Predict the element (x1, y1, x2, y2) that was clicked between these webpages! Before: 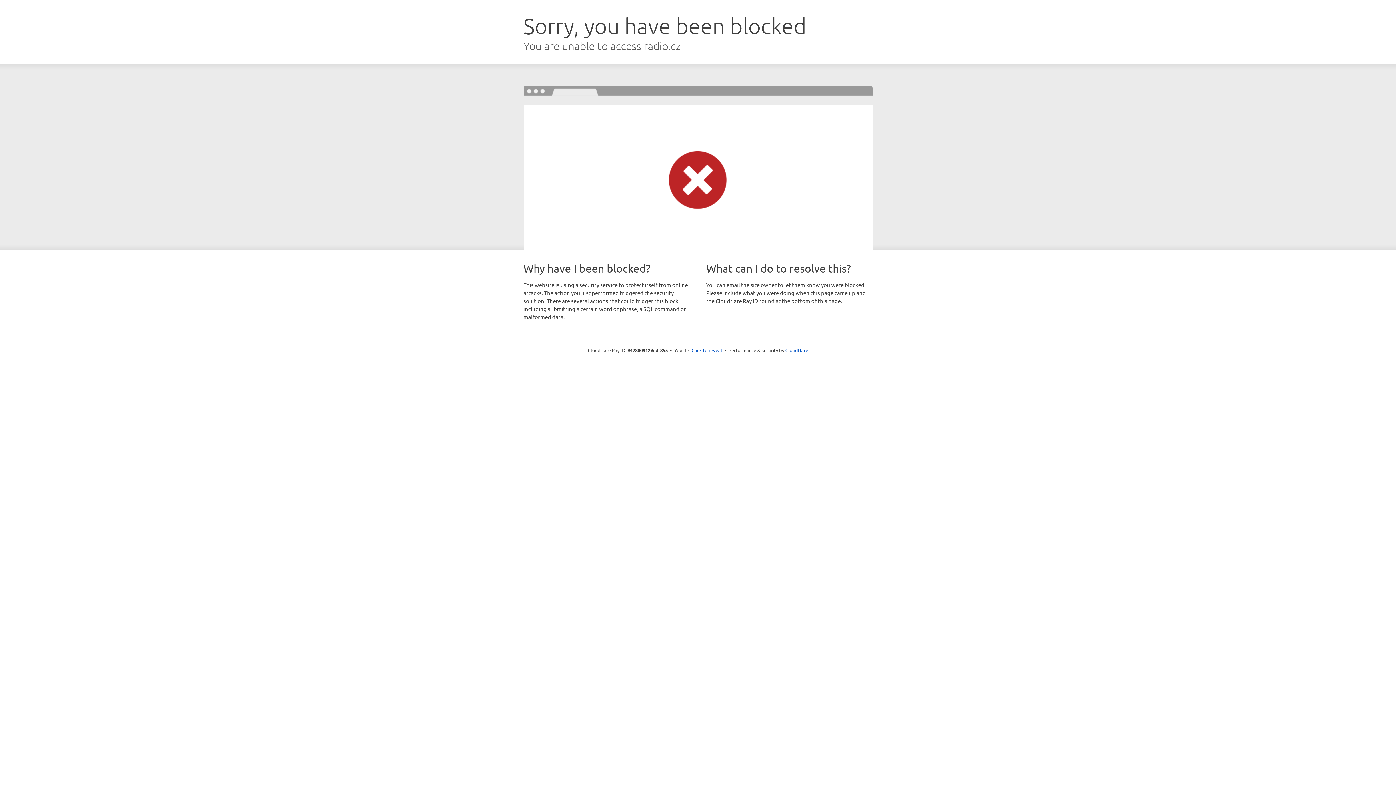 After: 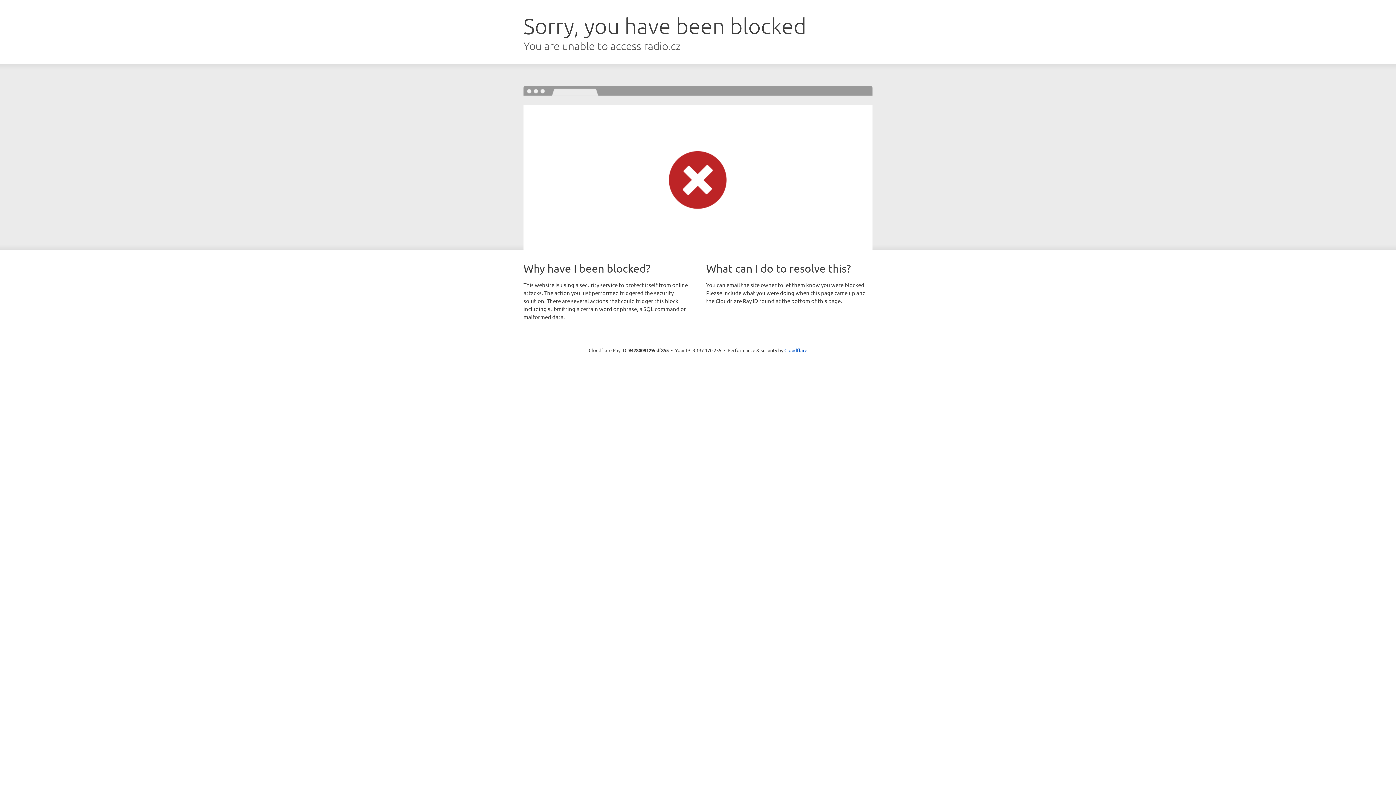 Action: label: Click to reveal bbox: (691, 346, 722, 353)